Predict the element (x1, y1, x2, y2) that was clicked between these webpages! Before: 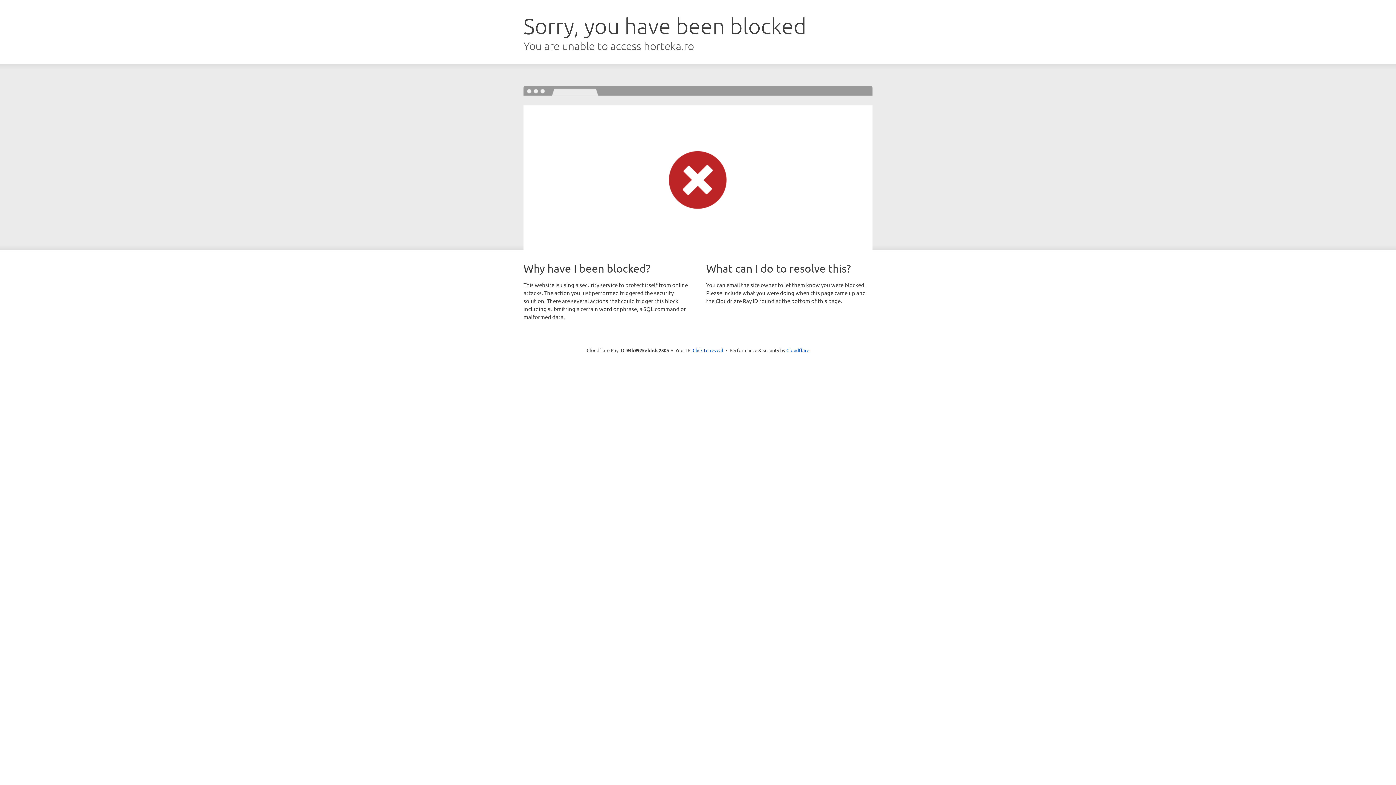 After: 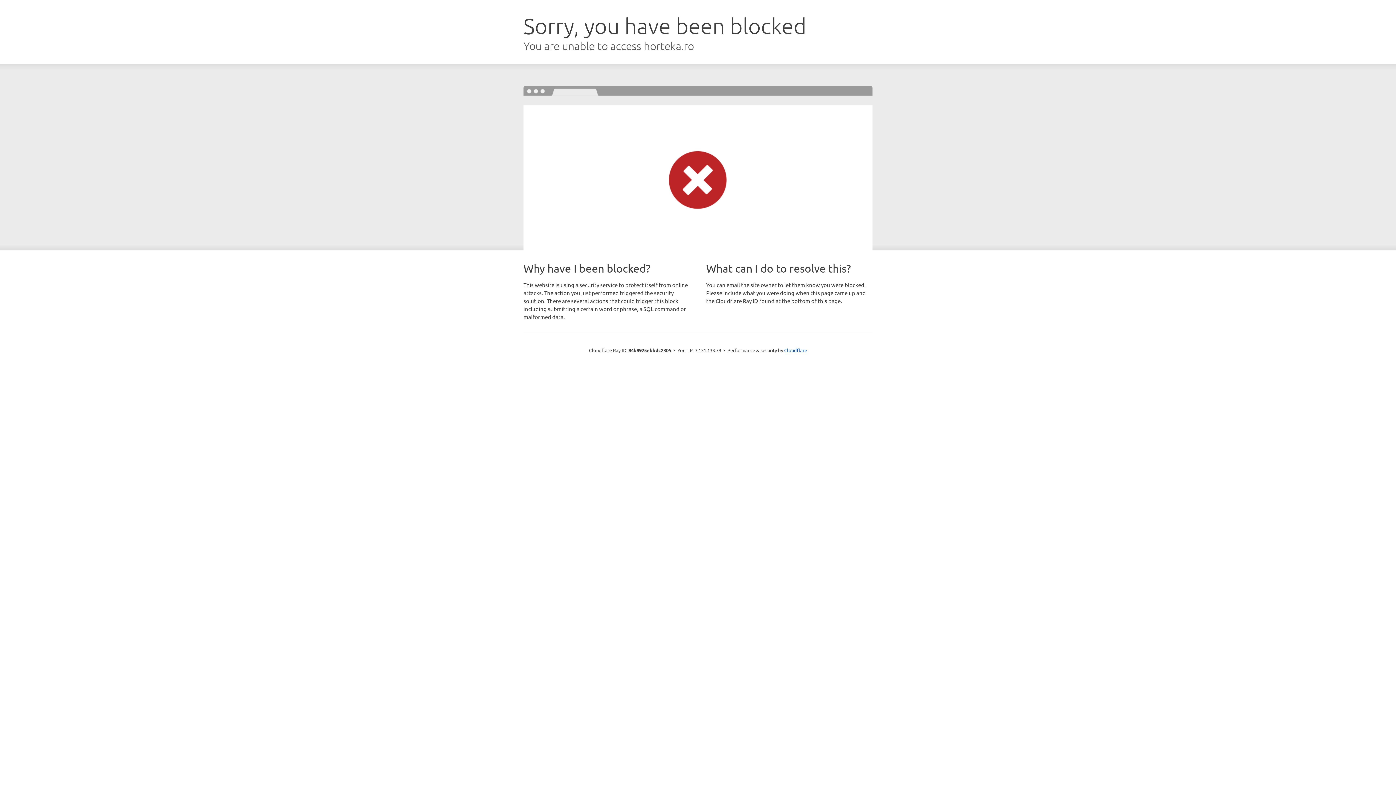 Action: label: Click to reveal bbox: (692, 346, 723, 353)